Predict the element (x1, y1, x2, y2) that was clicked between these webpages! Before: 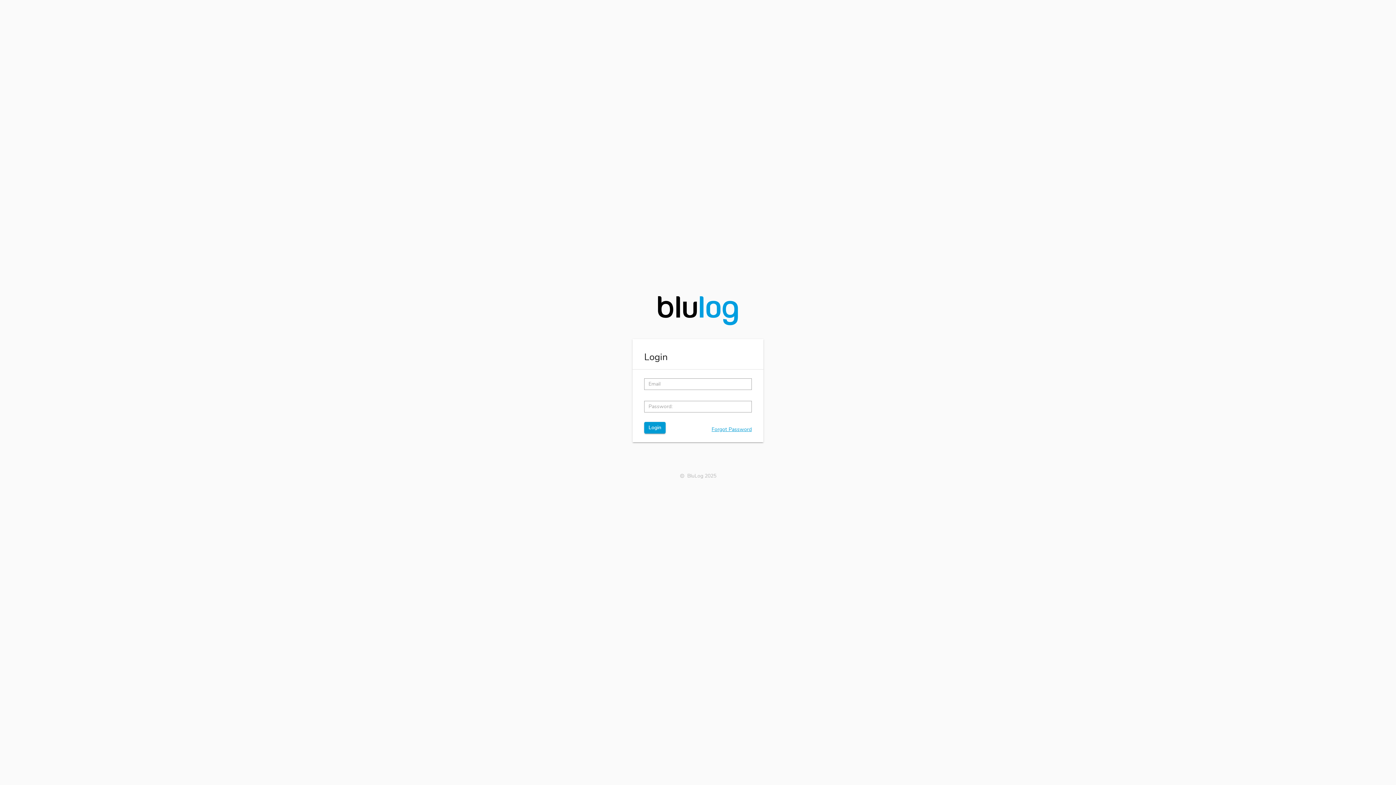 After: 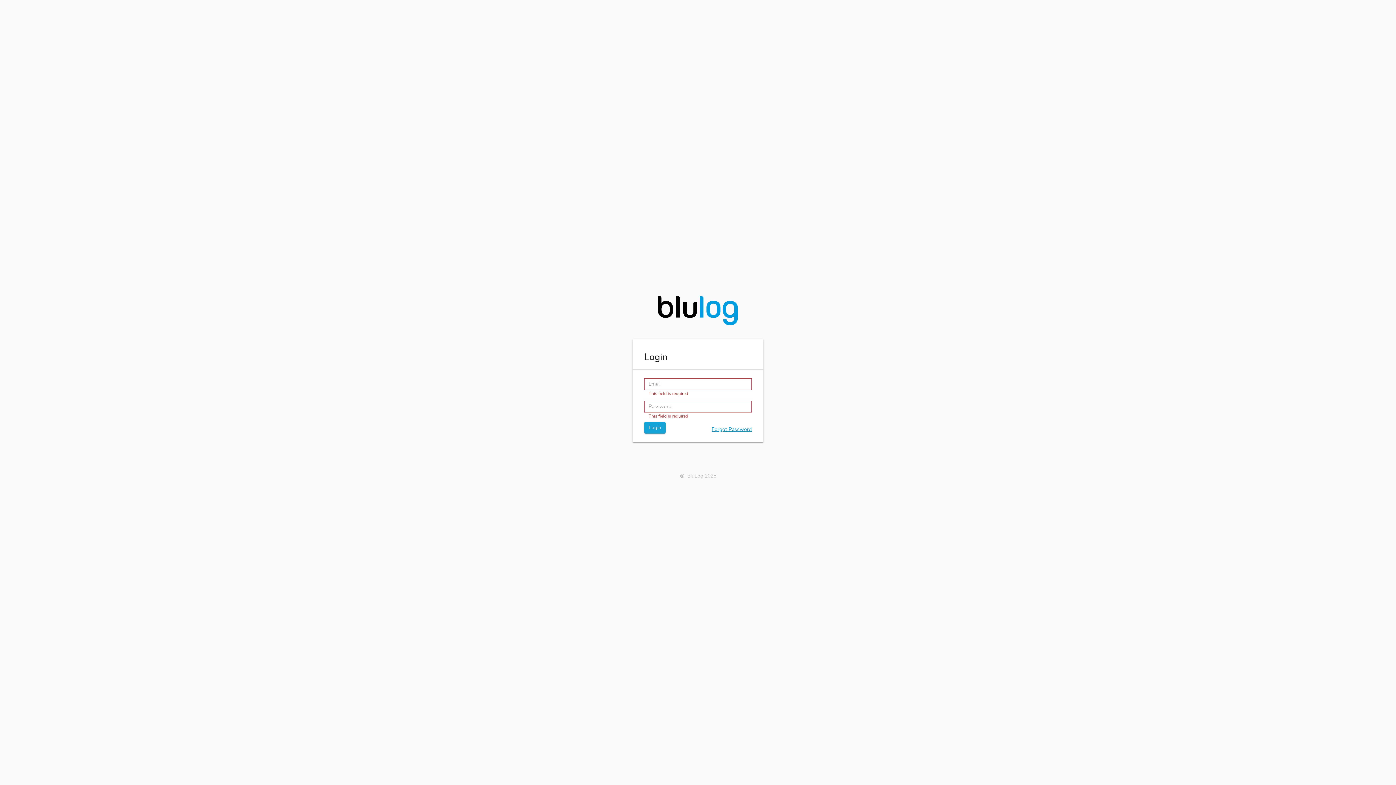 Action: bbox: (644, 422, 665, 433) label: Login